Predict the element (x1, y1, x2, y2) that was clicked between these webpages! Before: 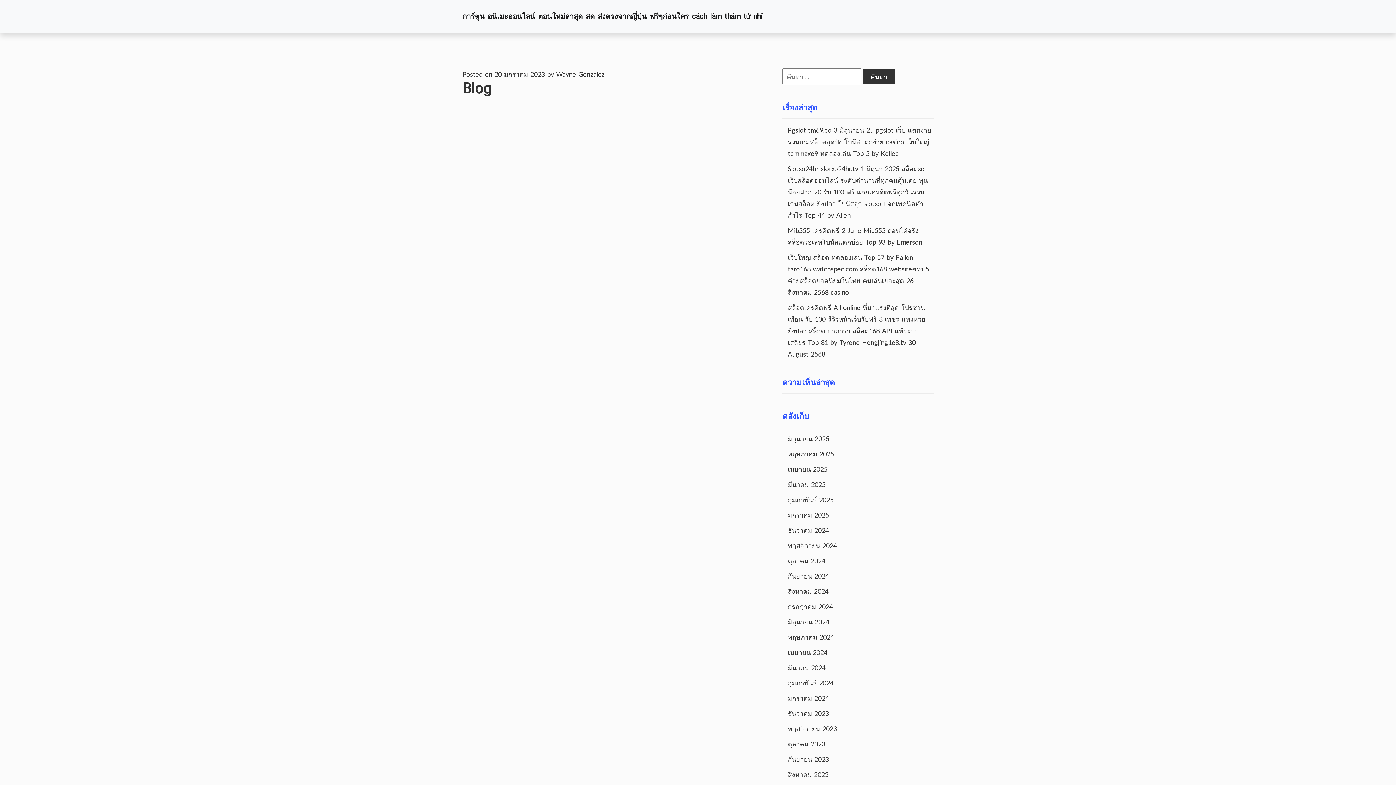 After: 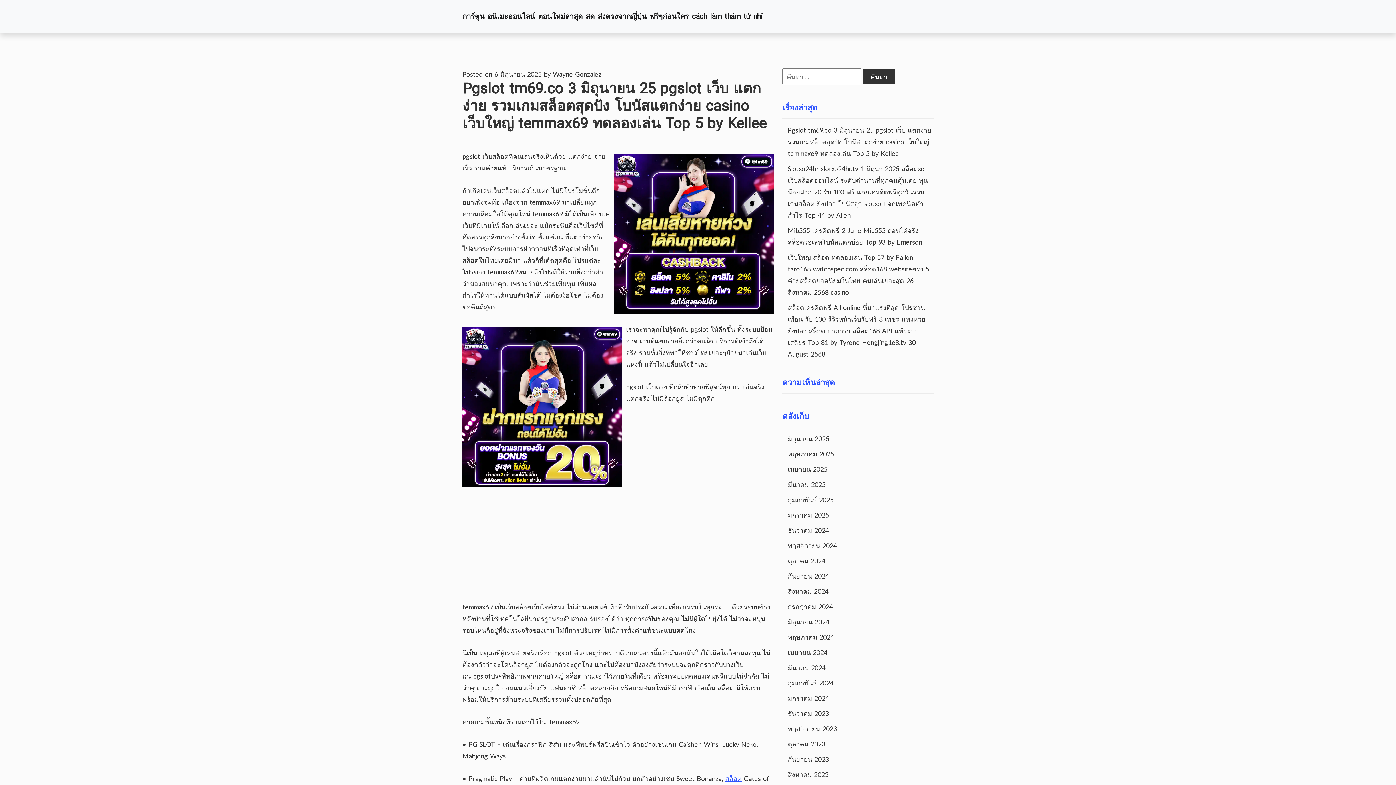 Action: label: Pgslot tm69.co 3 มิถุนายน 25 pgslot เว็บ แตกง่าย รวมเกมสล็อตสุดปัง โบนัสแตกง่าย casino เว็บใหญ่ temmax69 ทดลองเล่น Top 5 by Kellee bbox: (788, 126, 931, 157)